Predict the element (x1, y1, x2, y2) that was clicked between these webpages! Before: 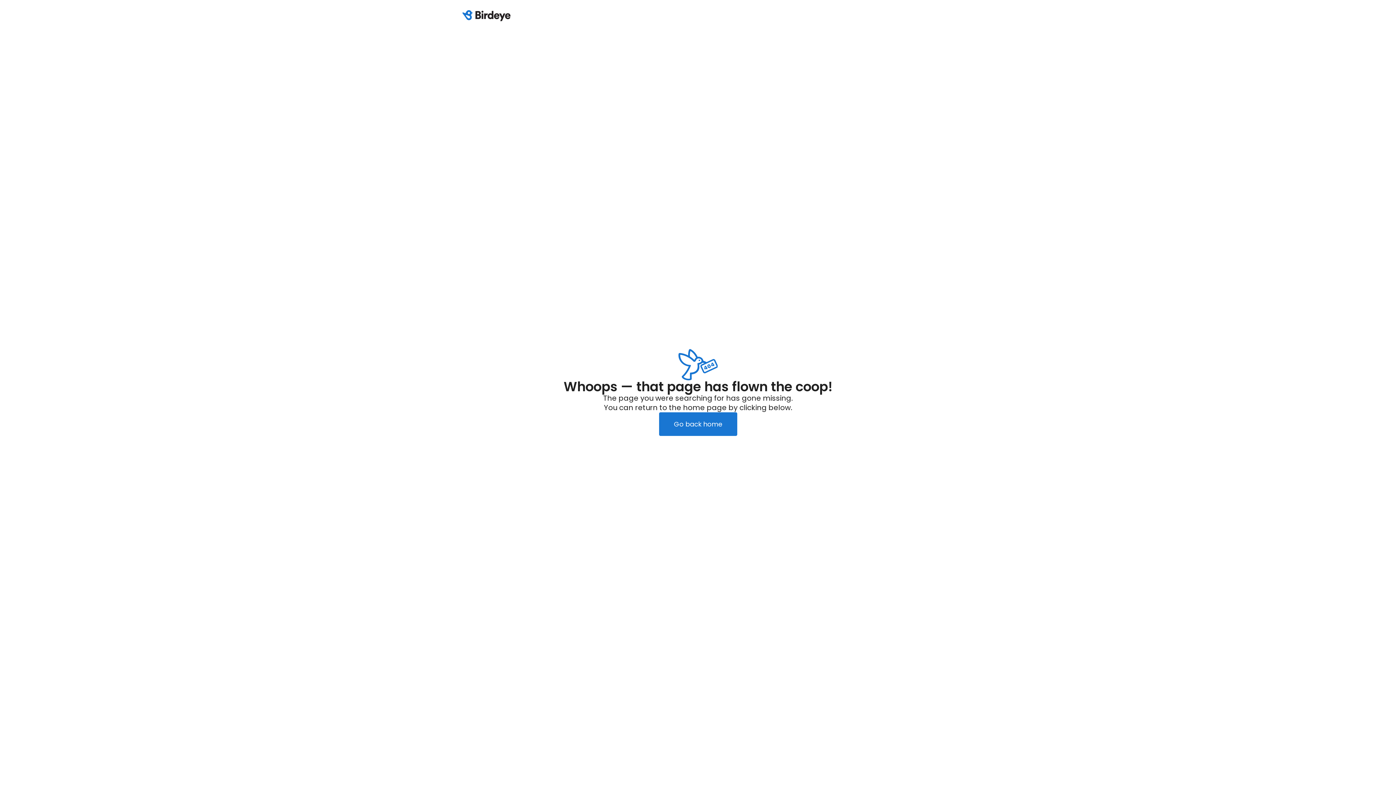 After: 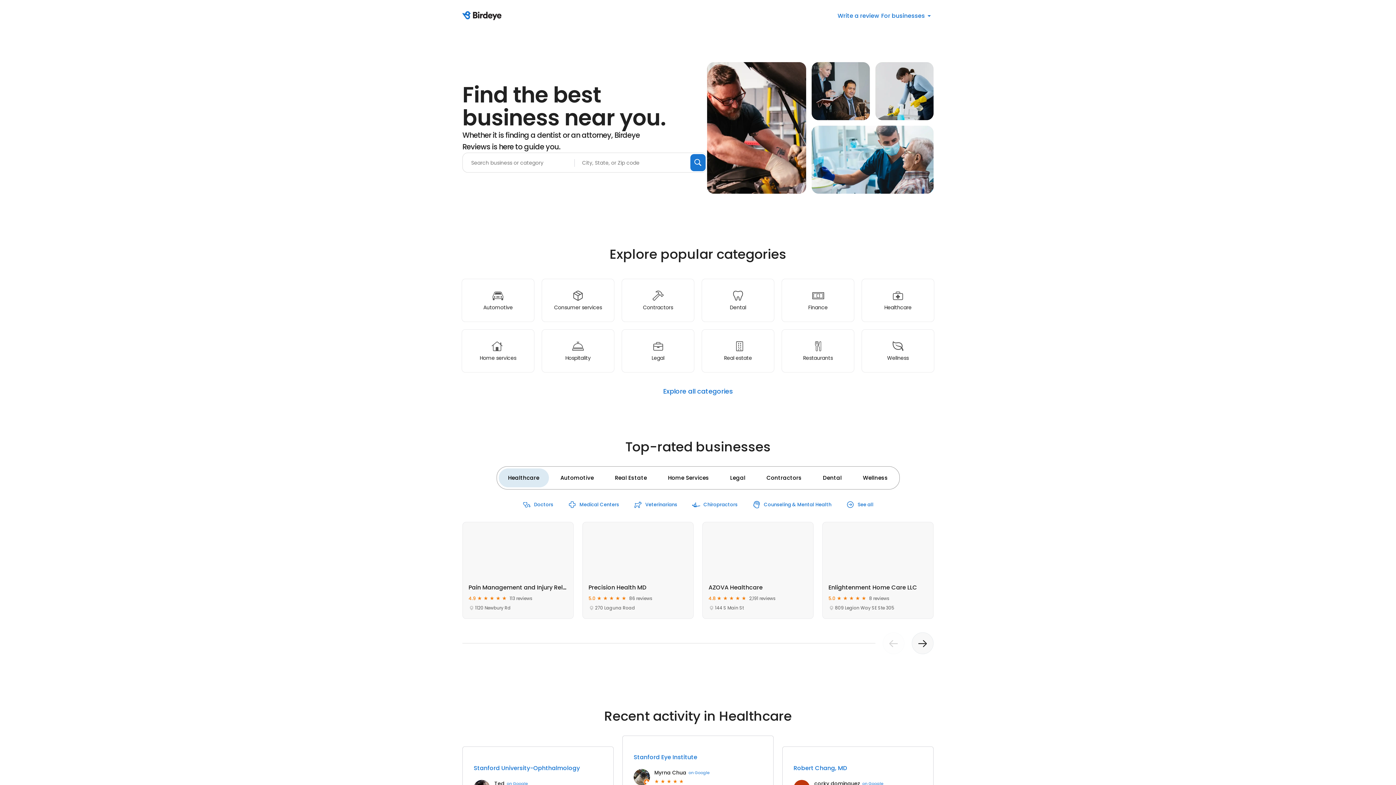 Action: bbox: (659, 412, 737, 436) label: Go back home